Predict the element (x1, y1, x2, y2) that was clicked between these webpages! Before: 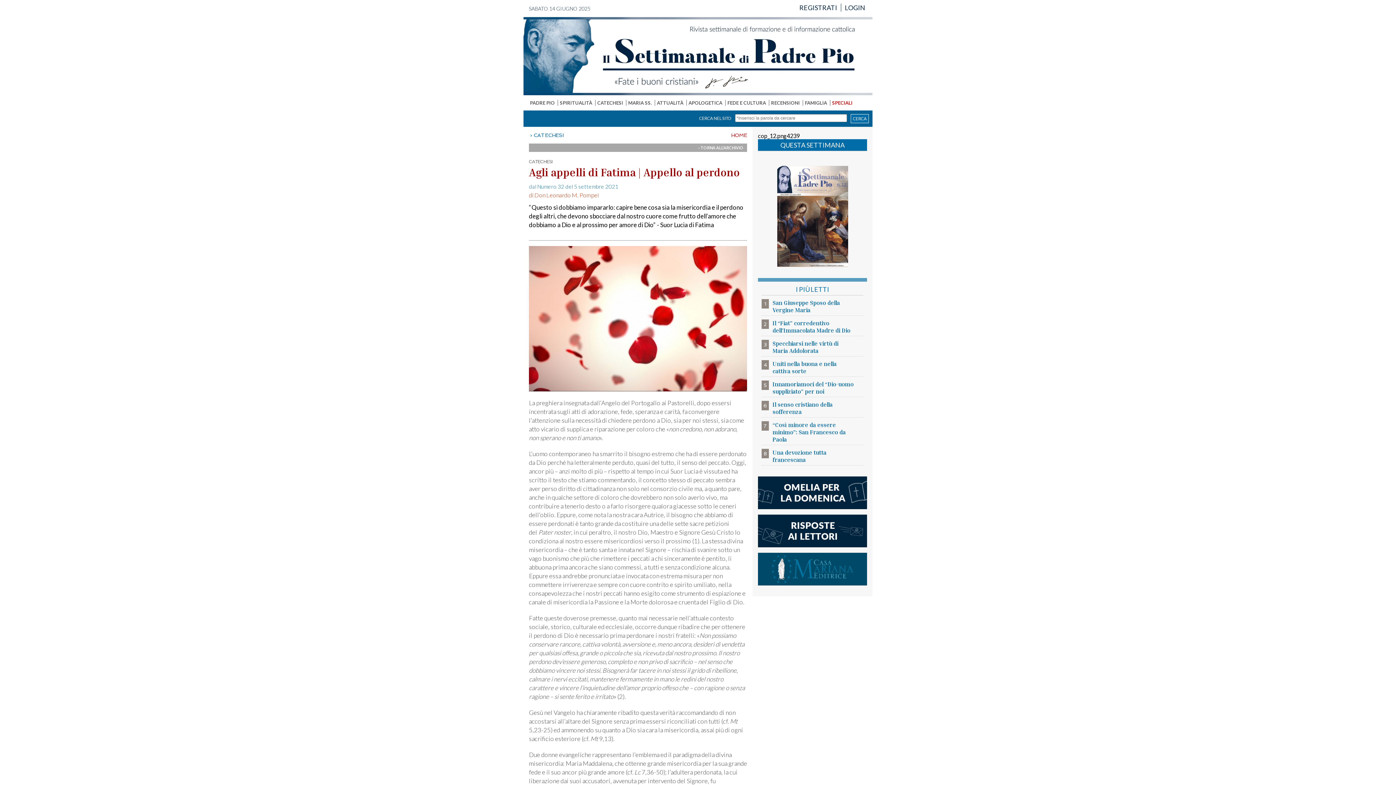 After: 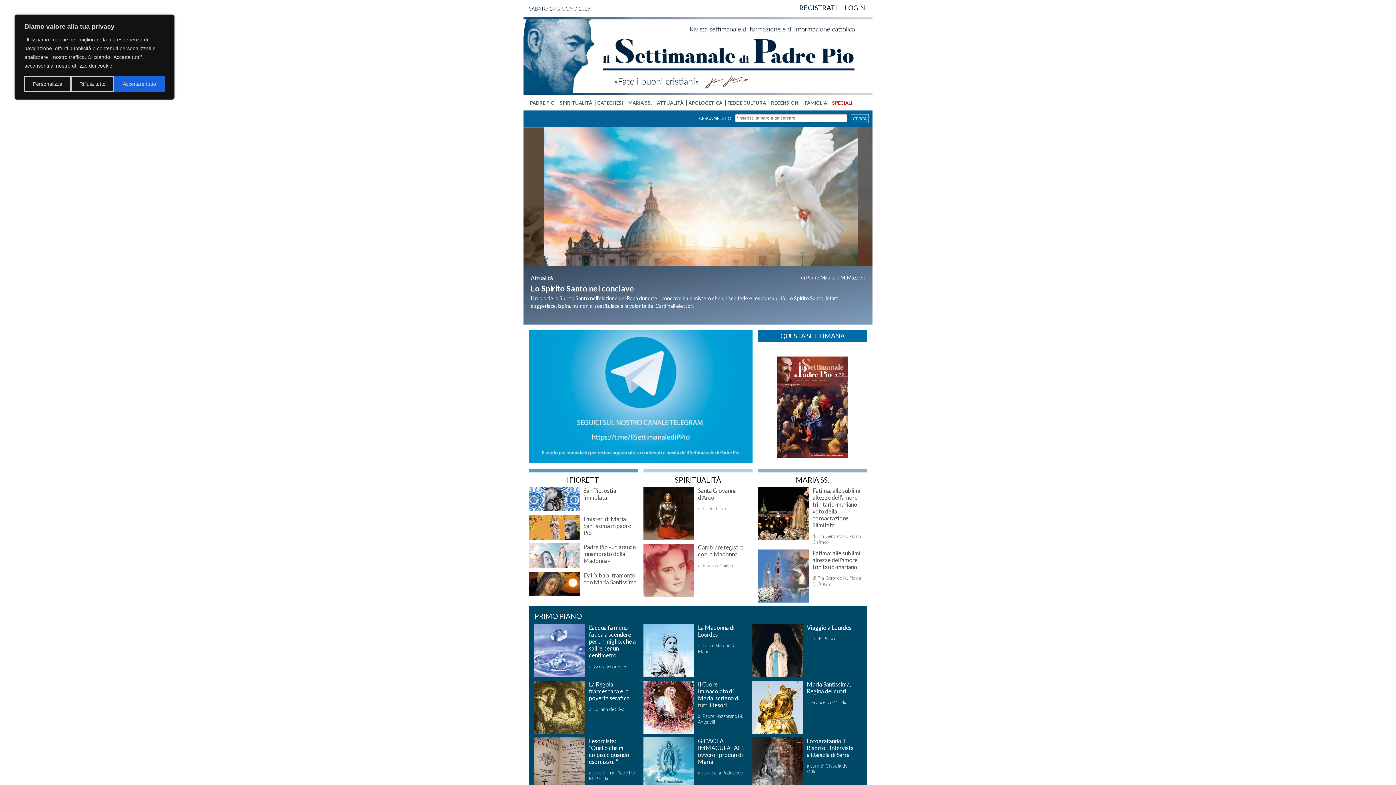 Action: bbox: (523, 90, 872, 96)